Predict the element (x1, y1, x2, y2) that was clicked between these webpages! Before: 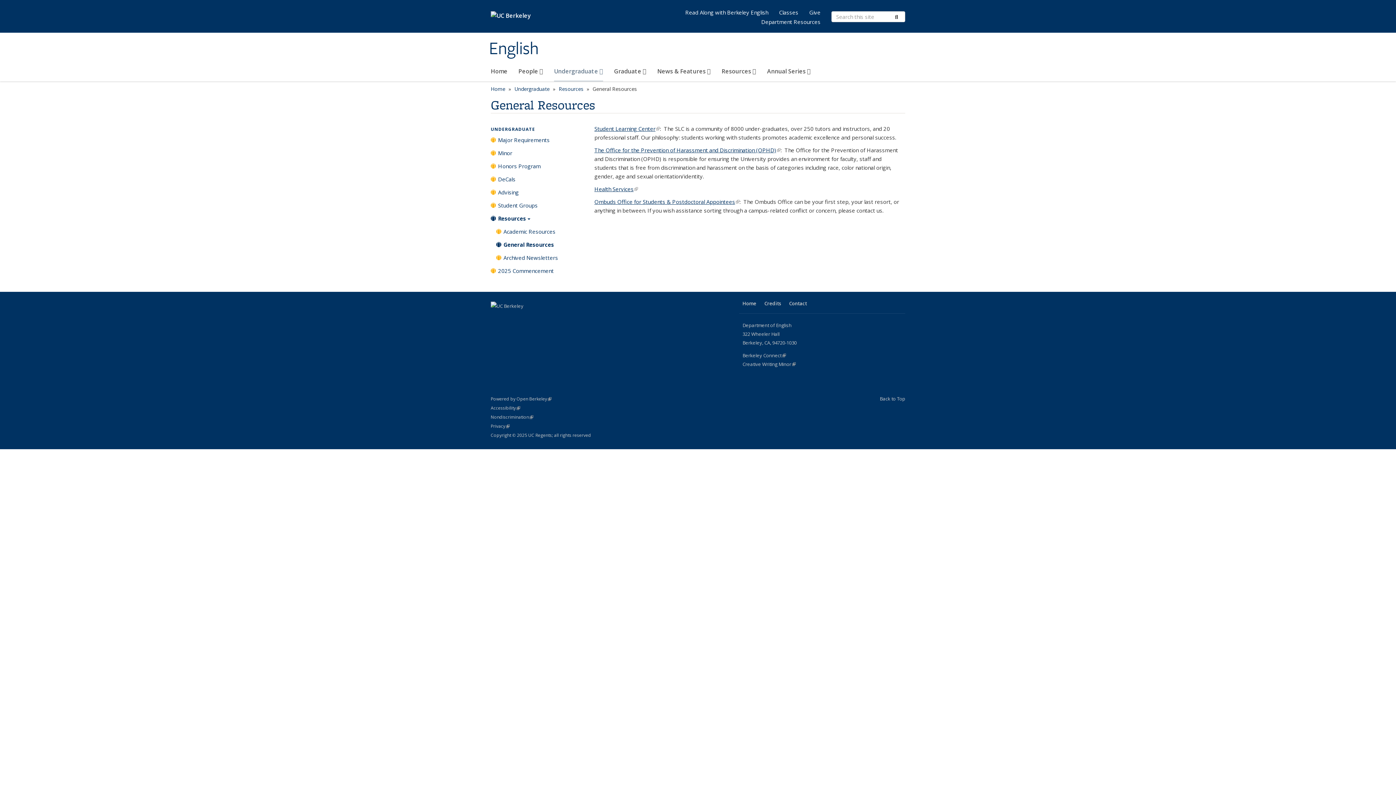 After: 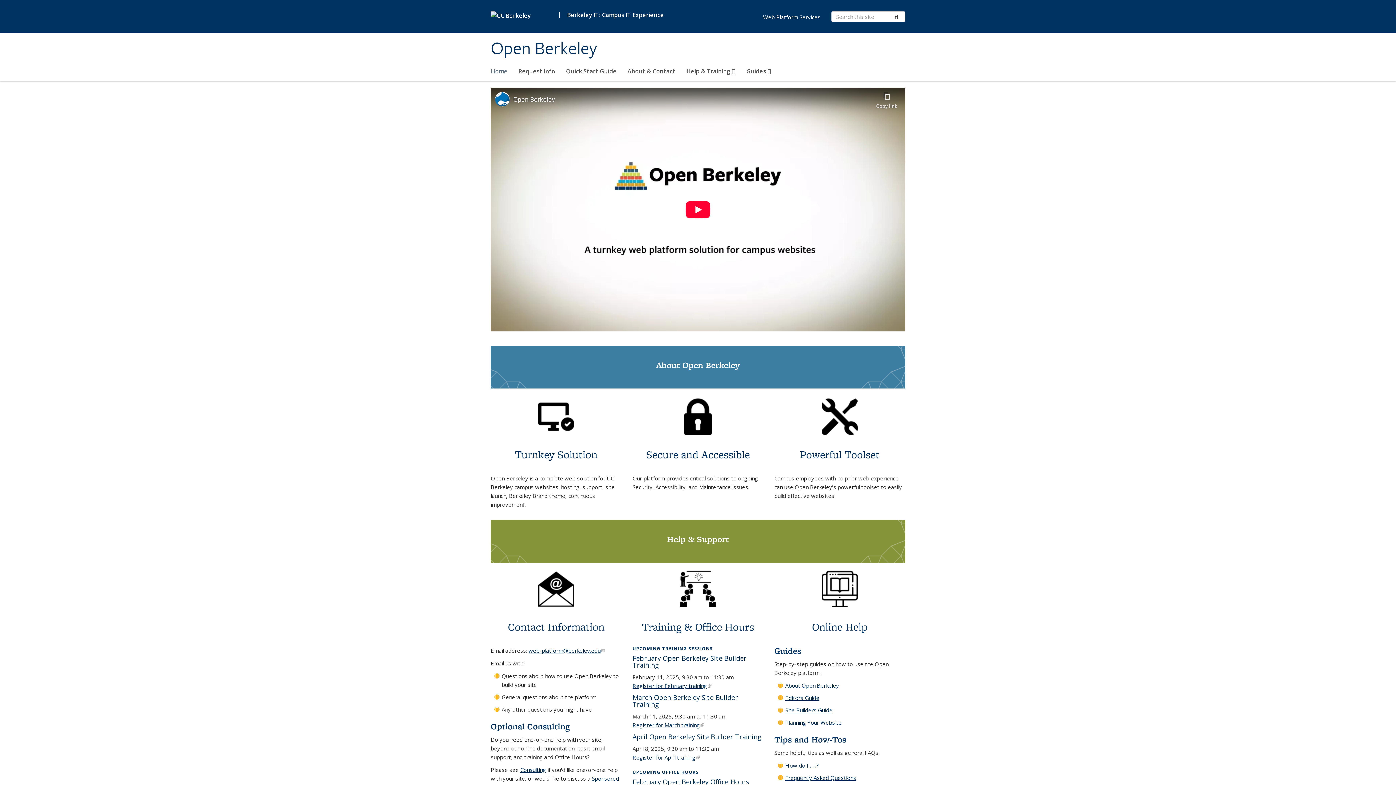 Action: bbox: (490, 395, 551, 402) label: Powered by Open Berkeley
(link is external)